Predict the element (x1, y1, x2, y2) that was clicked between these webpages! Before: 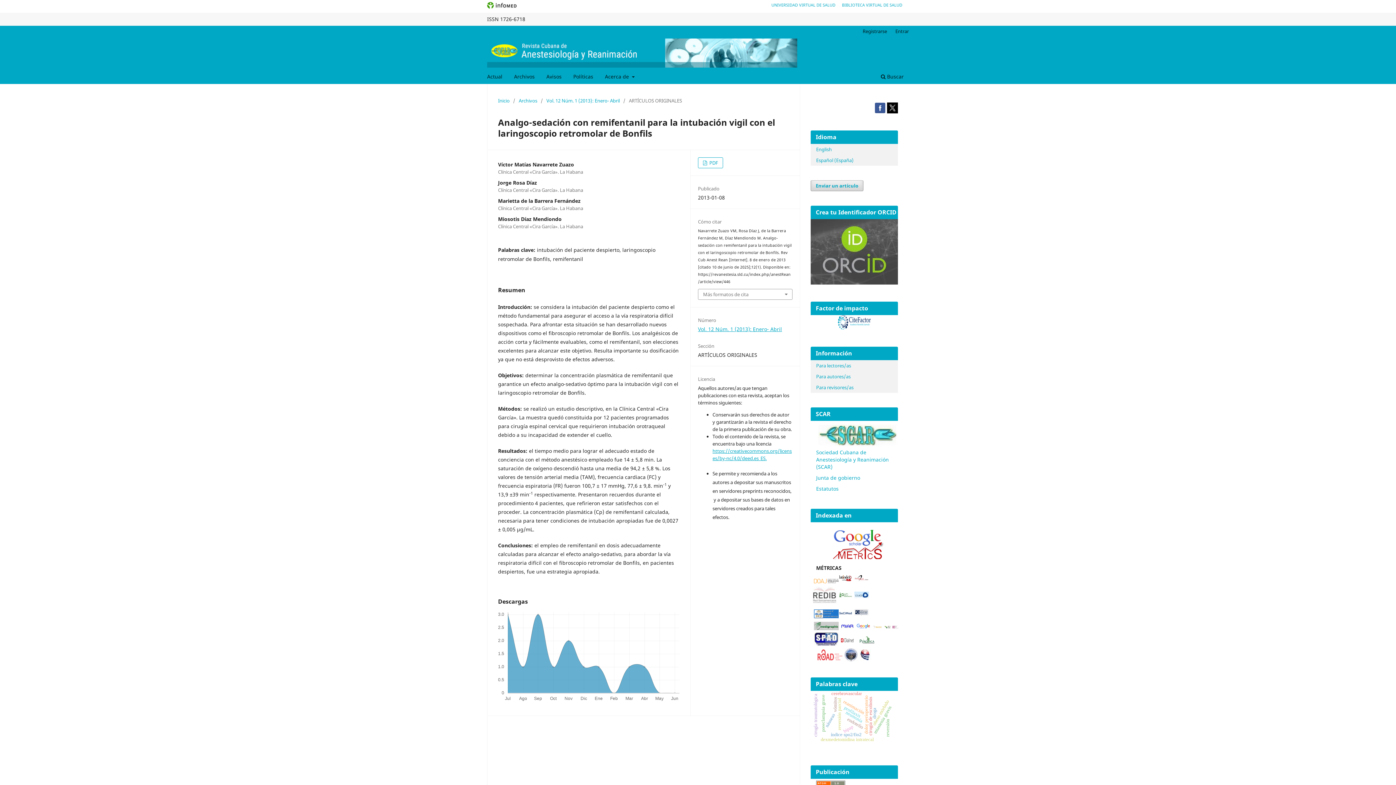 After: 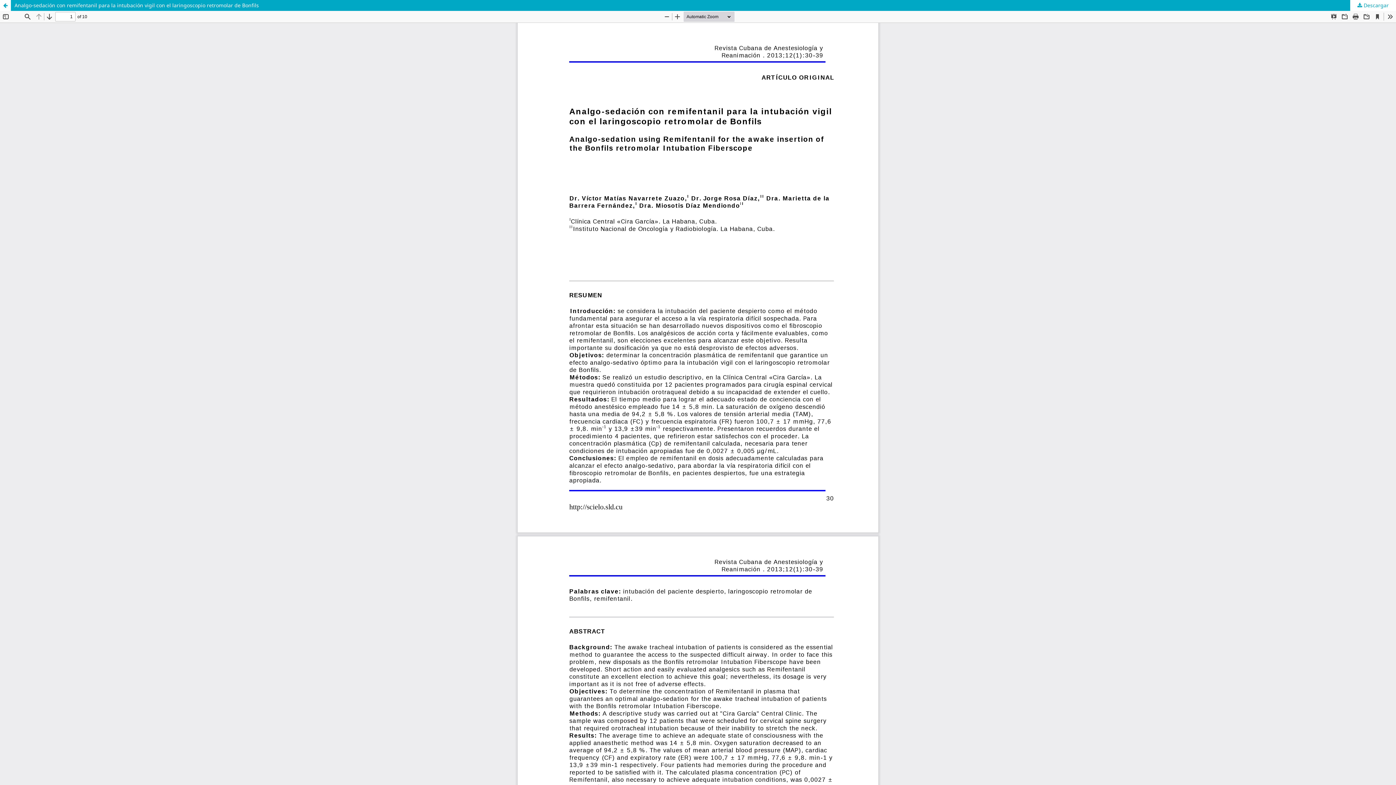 Action: label:  PDF bbox: (698, 157, 723, 168)